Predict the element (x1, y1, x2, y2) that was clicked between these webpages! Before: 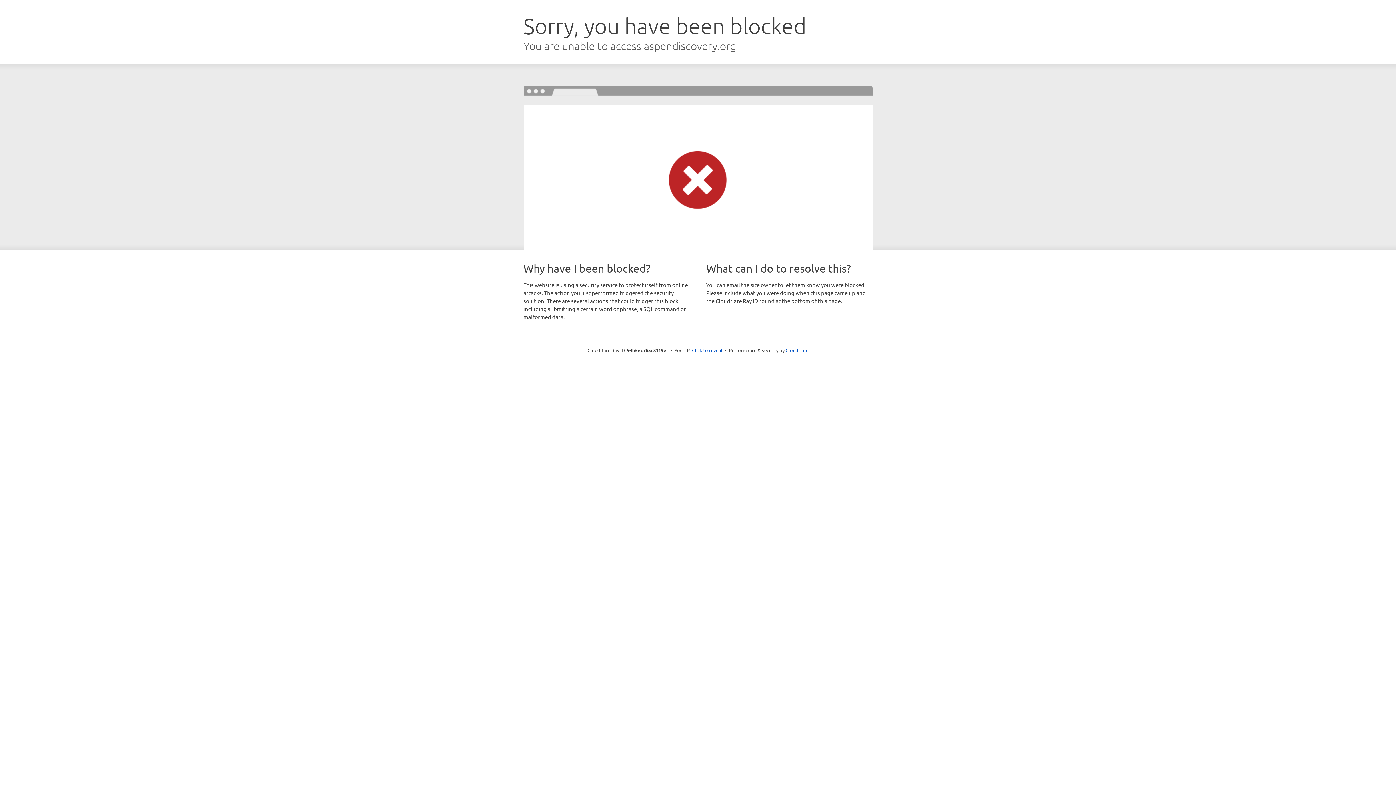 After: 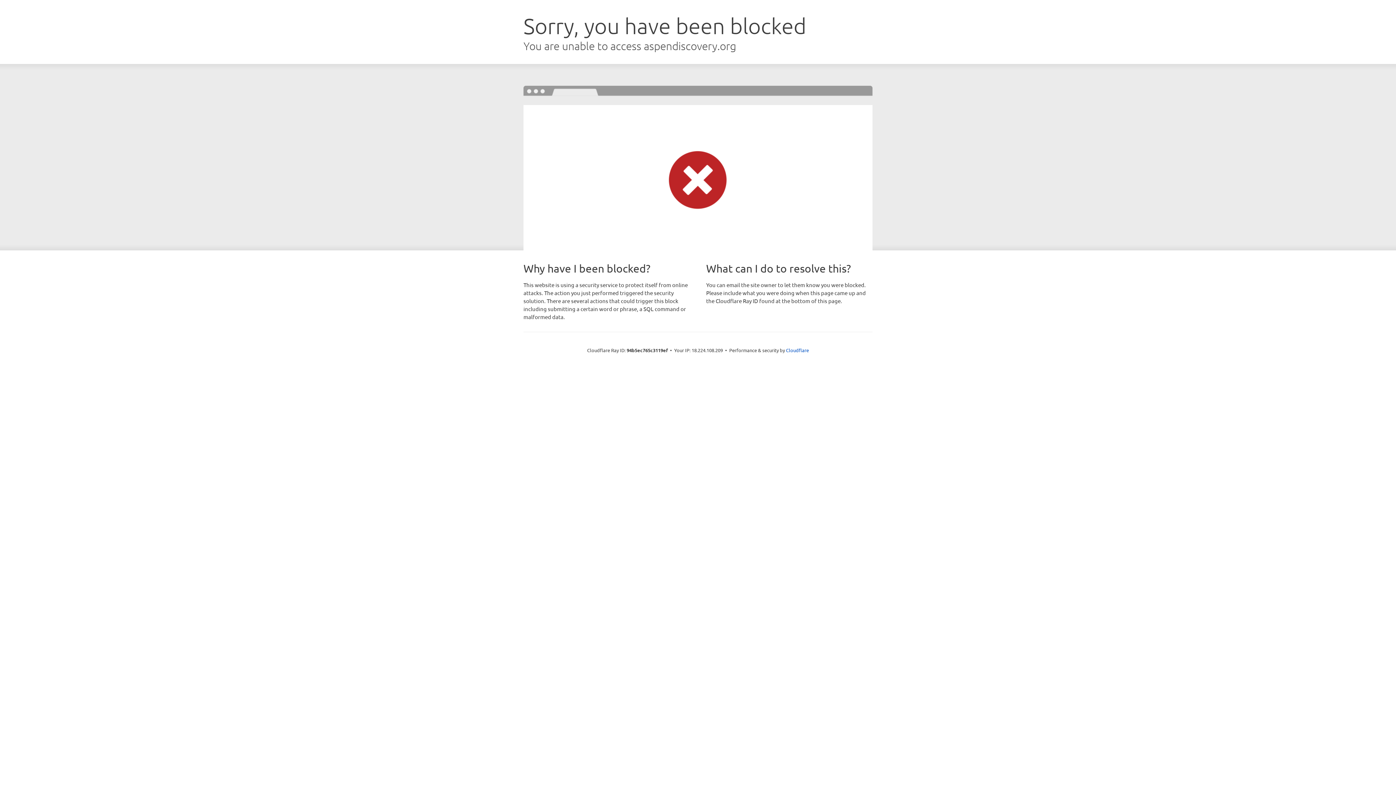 Action: bbox: (692, 346, 722, 353) label: Click to reveal